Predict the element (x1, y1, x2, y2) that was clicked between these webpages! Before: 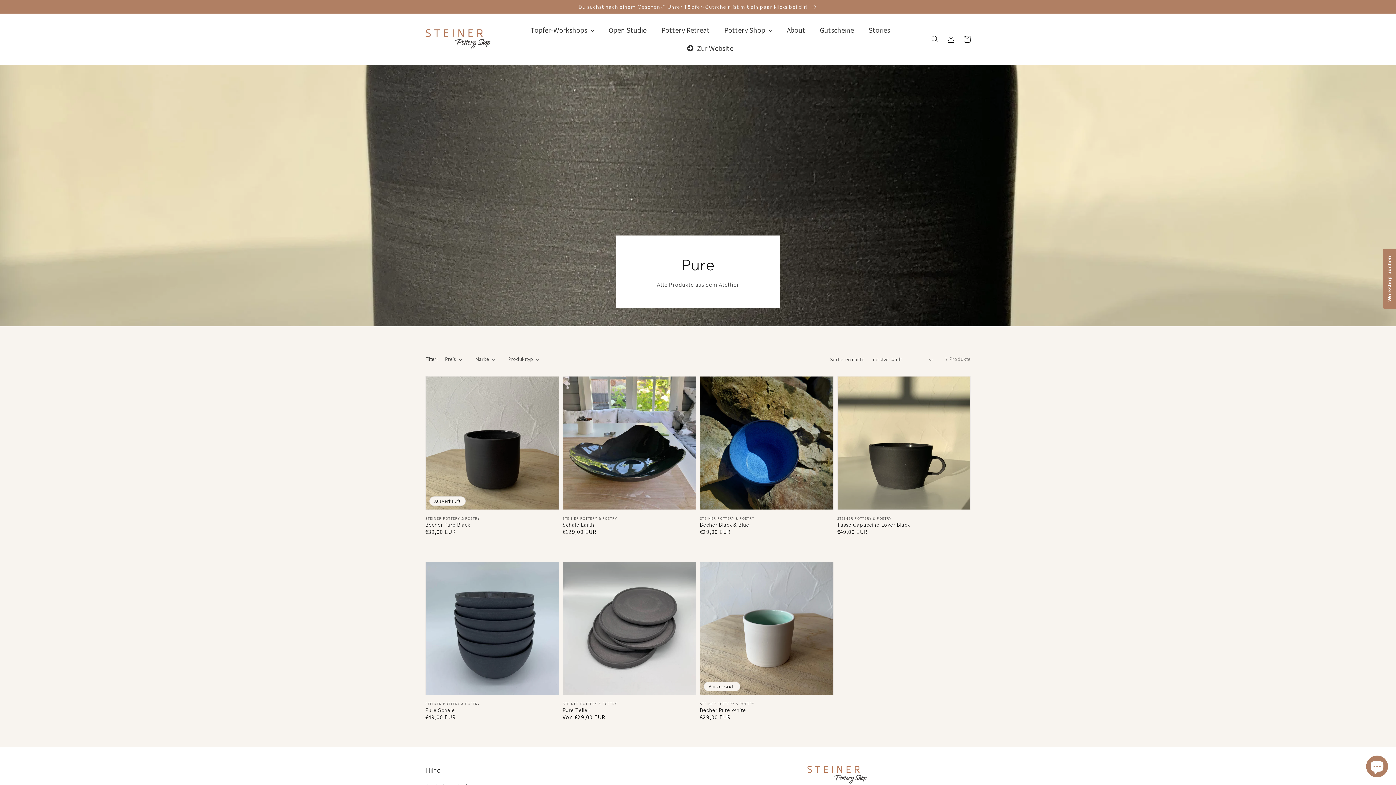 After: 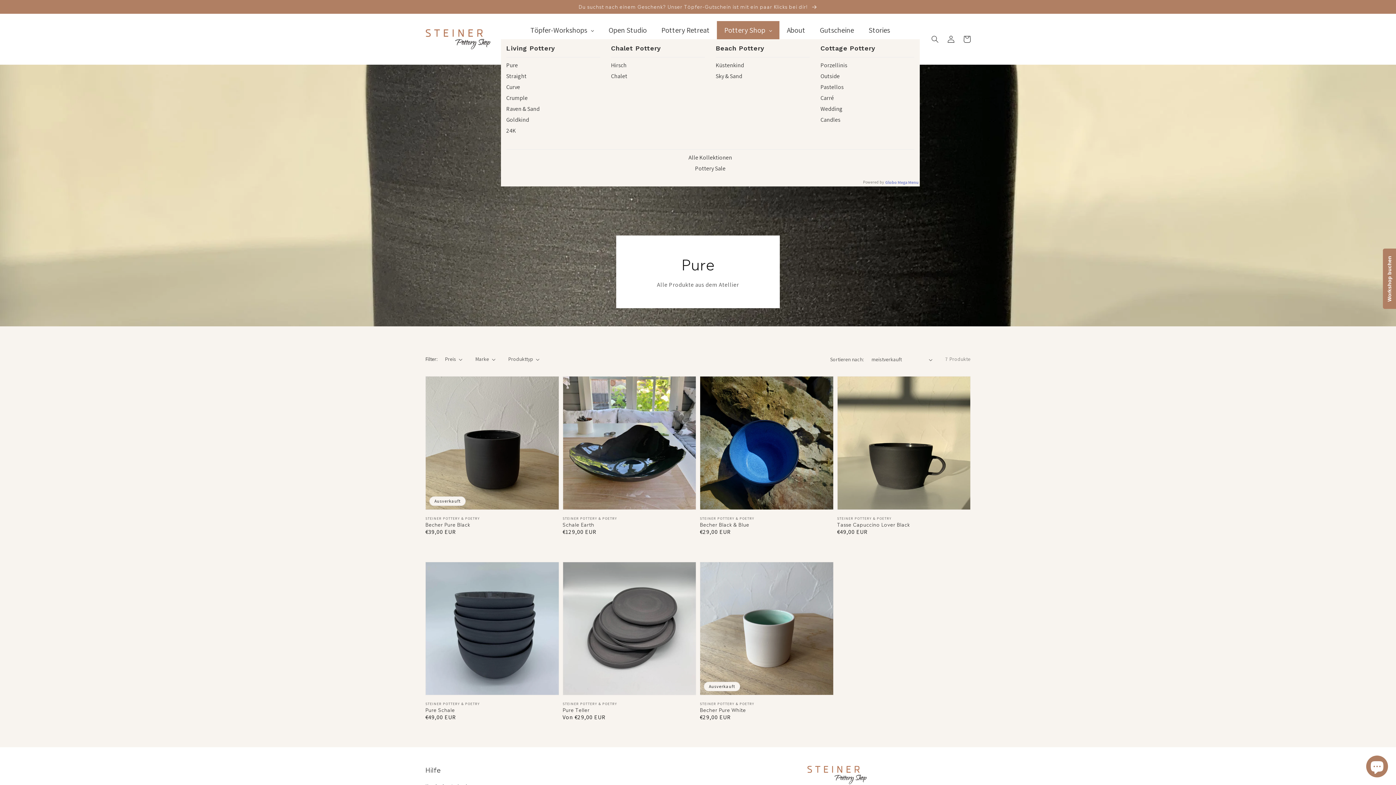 Action: label: Pottery Shop bbox: (717, 21, 779, 39)